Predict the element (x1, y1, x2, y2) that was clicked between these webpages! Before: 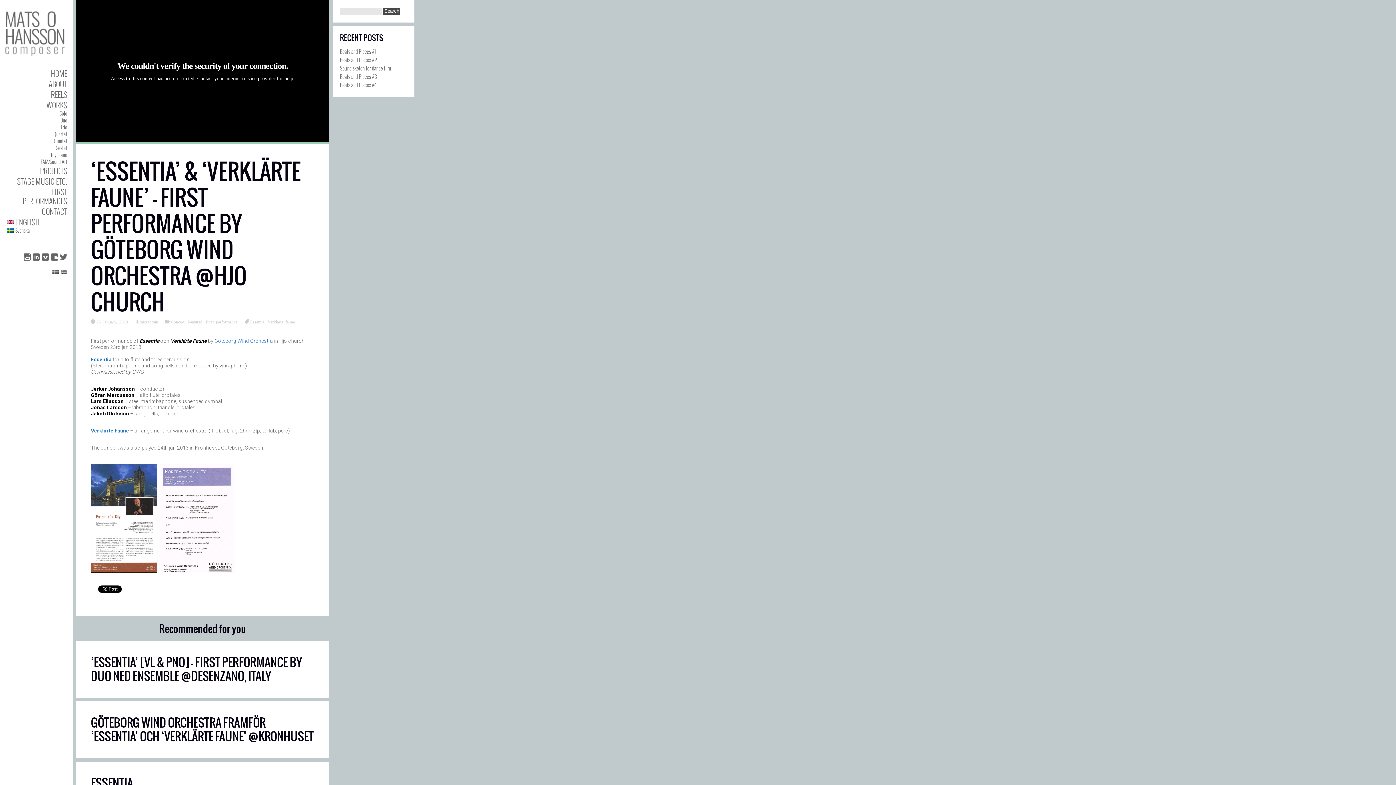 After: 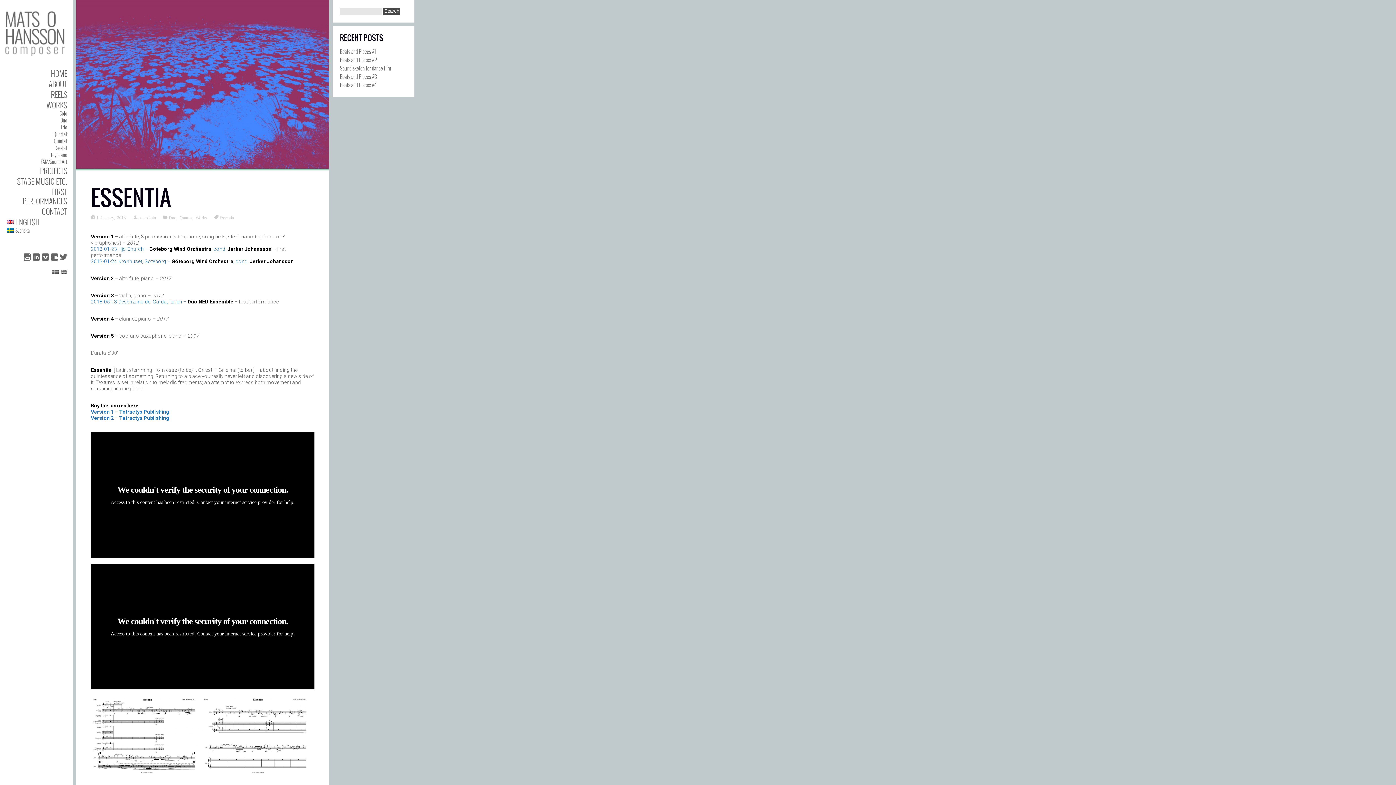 Action: bbox: (90, 356, 111, 362) label: Essentia